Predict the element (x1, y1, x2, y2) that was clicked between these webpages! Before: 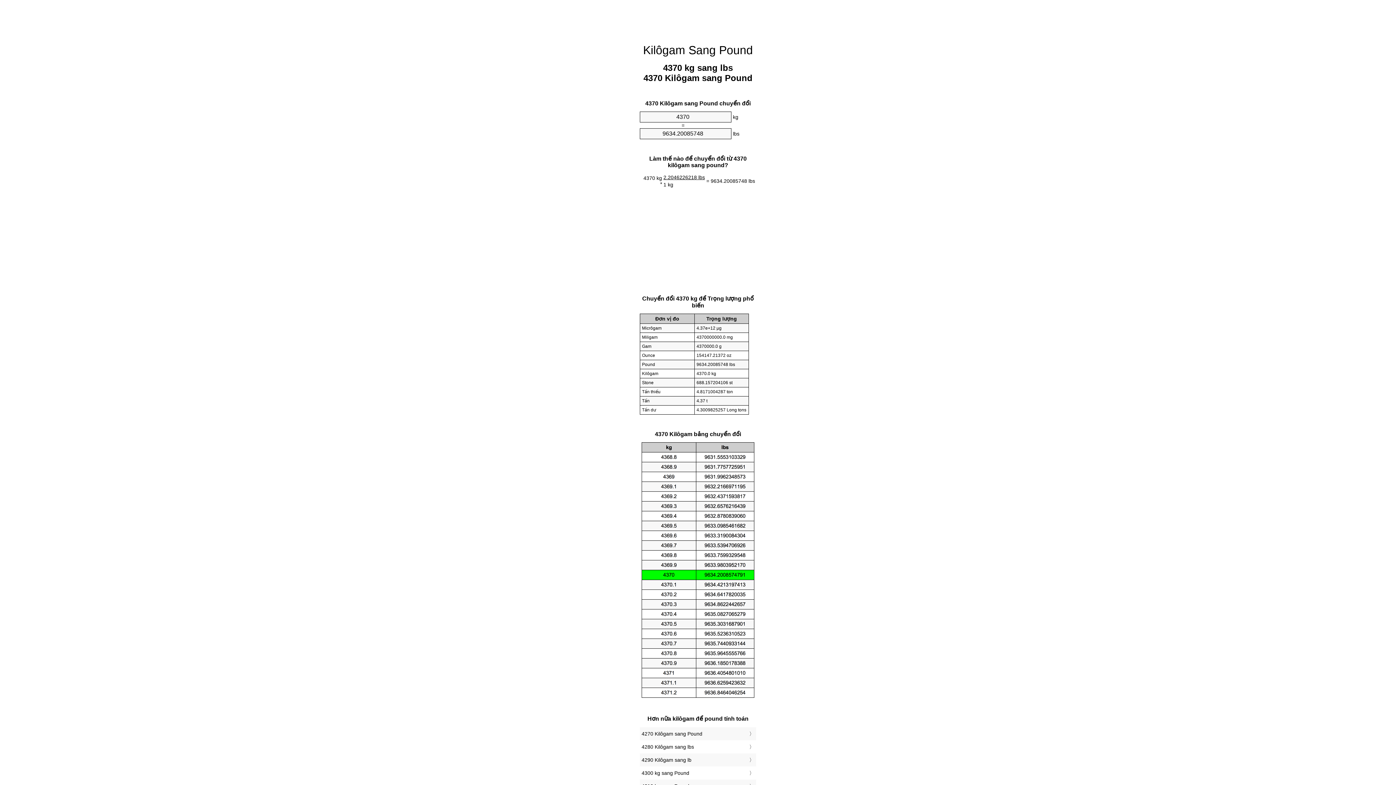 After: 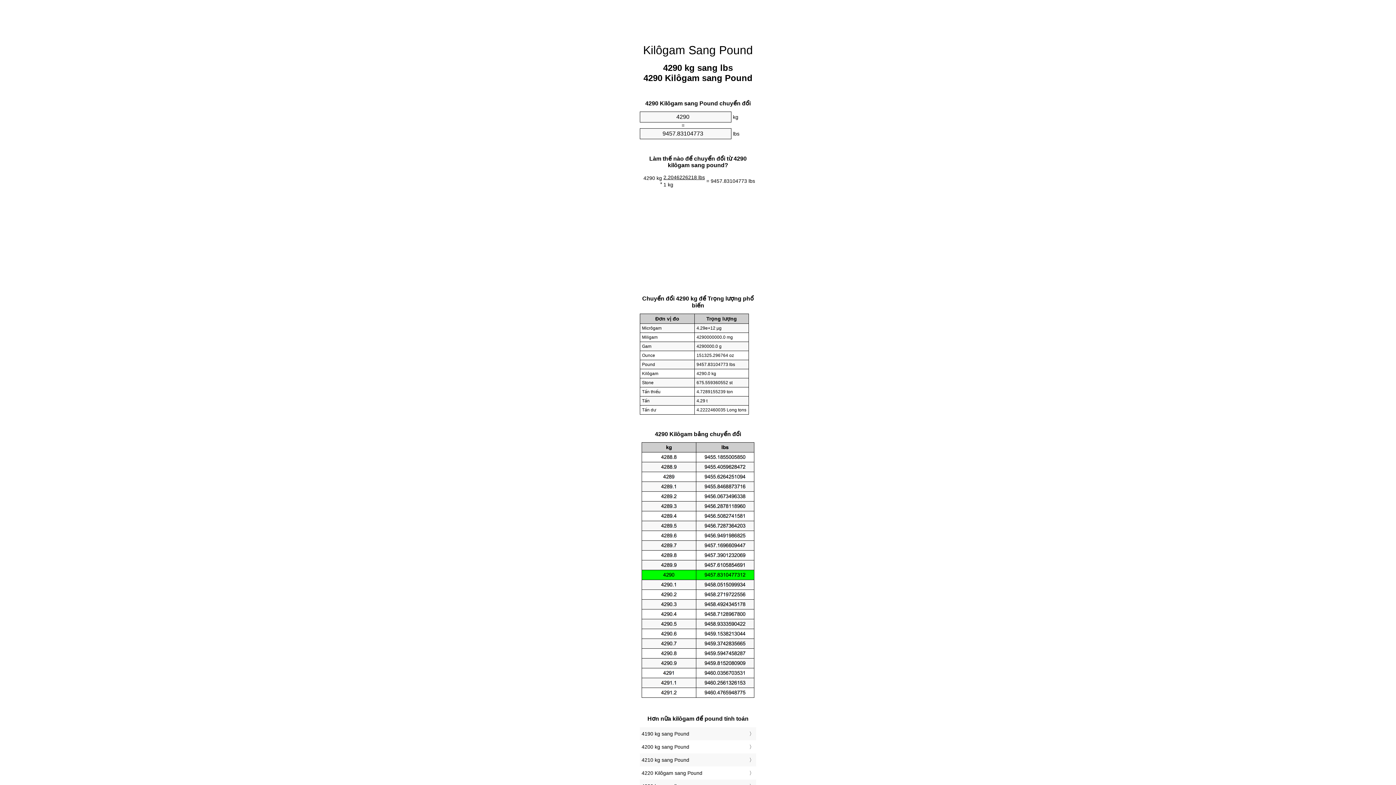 Action: bbox: (641, 755, 754, 765) label: 4290 Kilôgam sang lb